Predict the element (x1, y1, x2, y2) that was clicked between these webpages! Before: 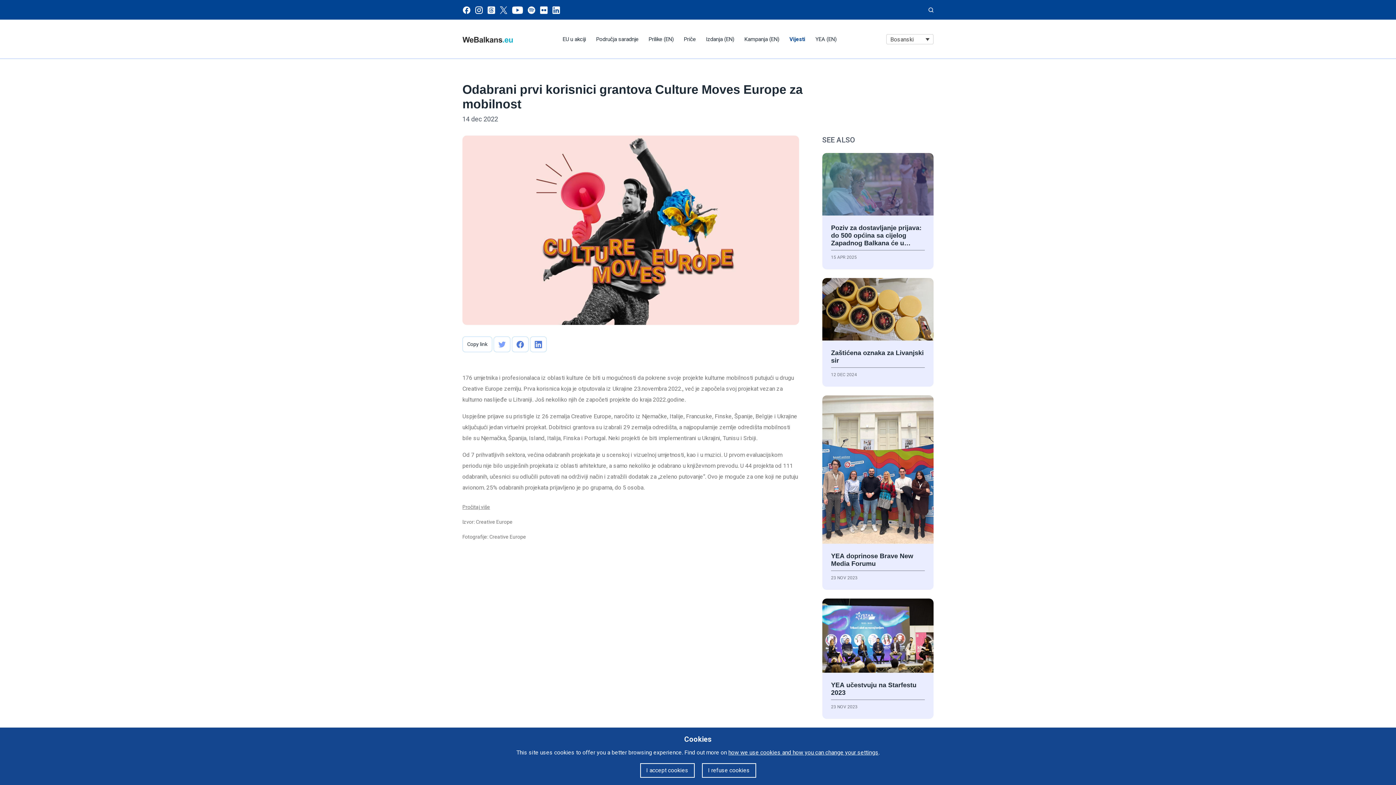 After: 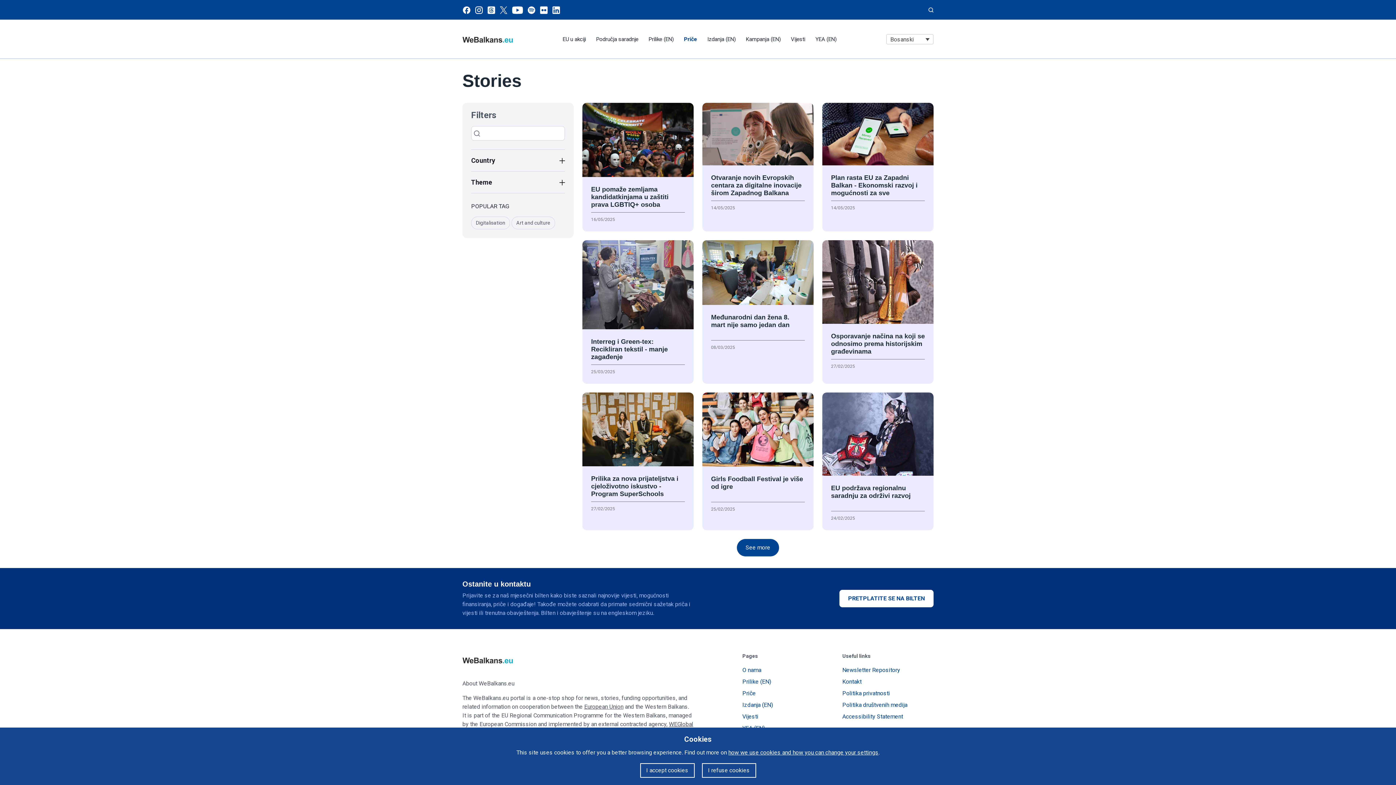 Action: label: Priče bbox: (678, 30, 701, 48)